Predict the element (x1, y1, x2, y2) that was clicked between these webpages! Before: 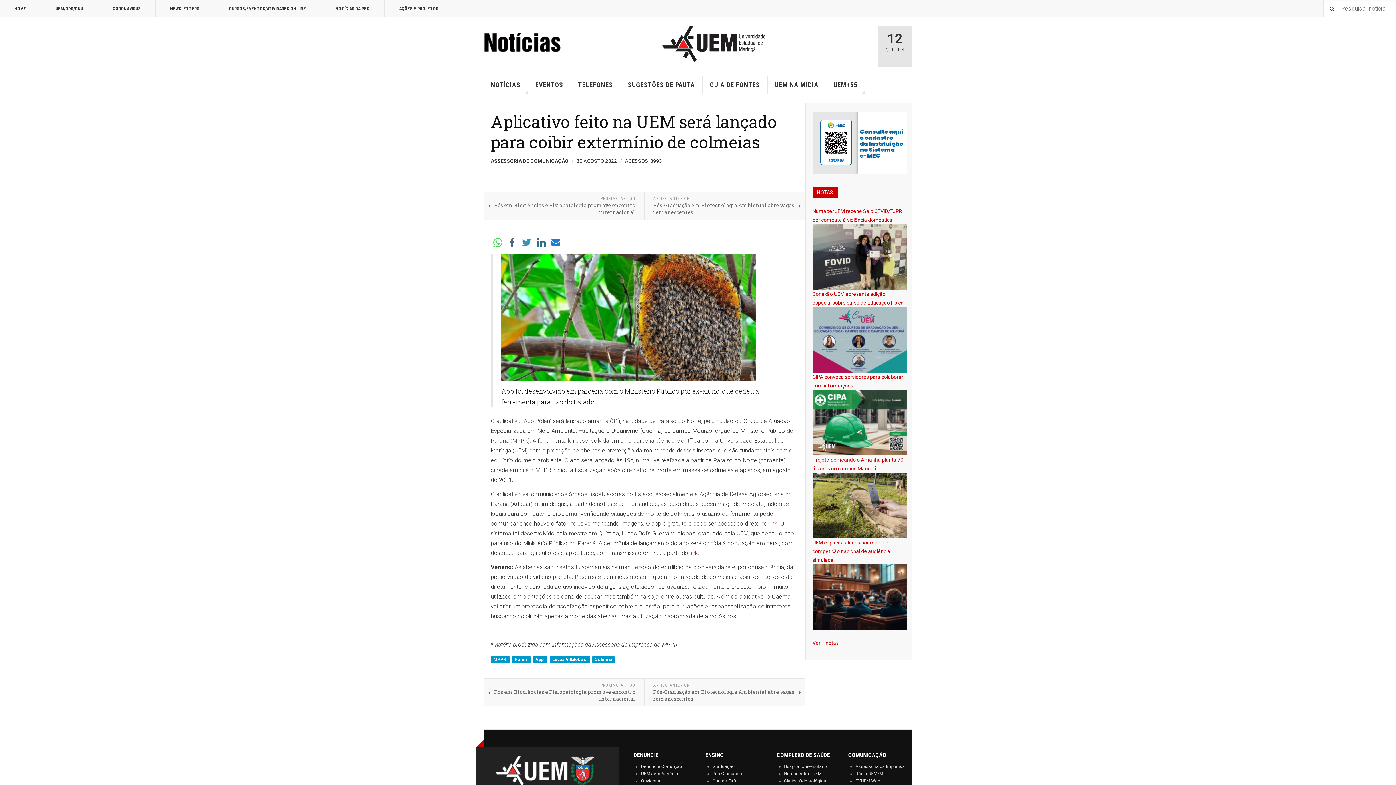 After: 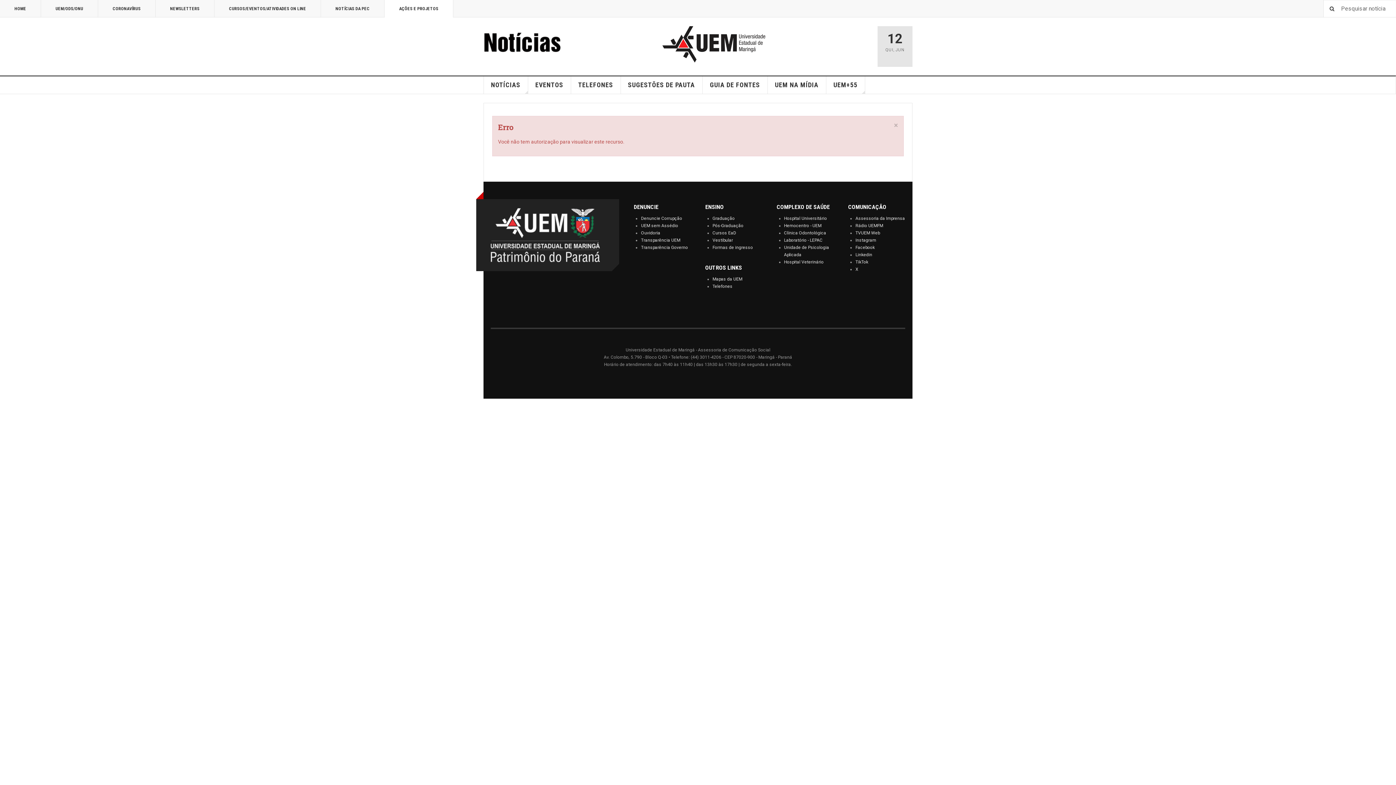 Action: label: AÇÕES E PROJETOS bbox: (384, 0, 453, 17)